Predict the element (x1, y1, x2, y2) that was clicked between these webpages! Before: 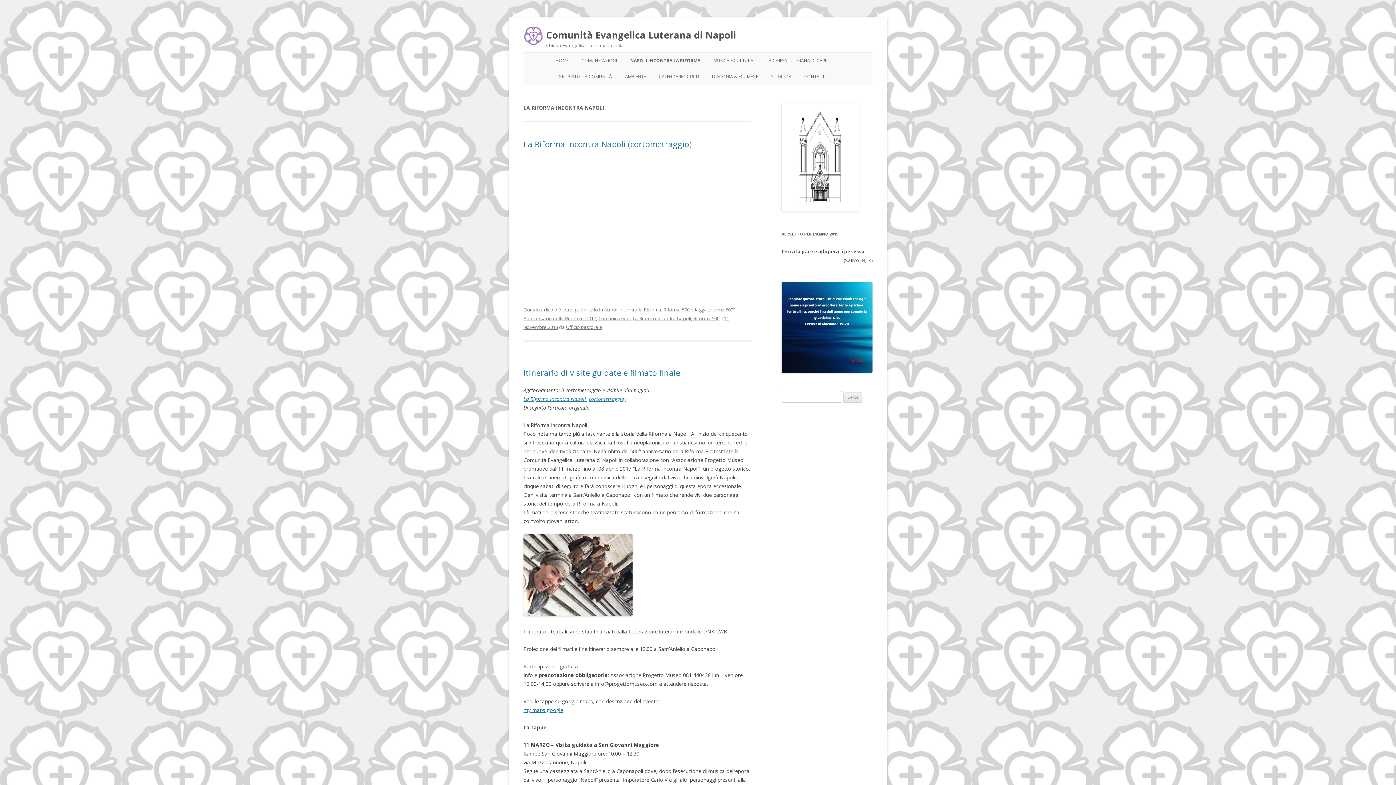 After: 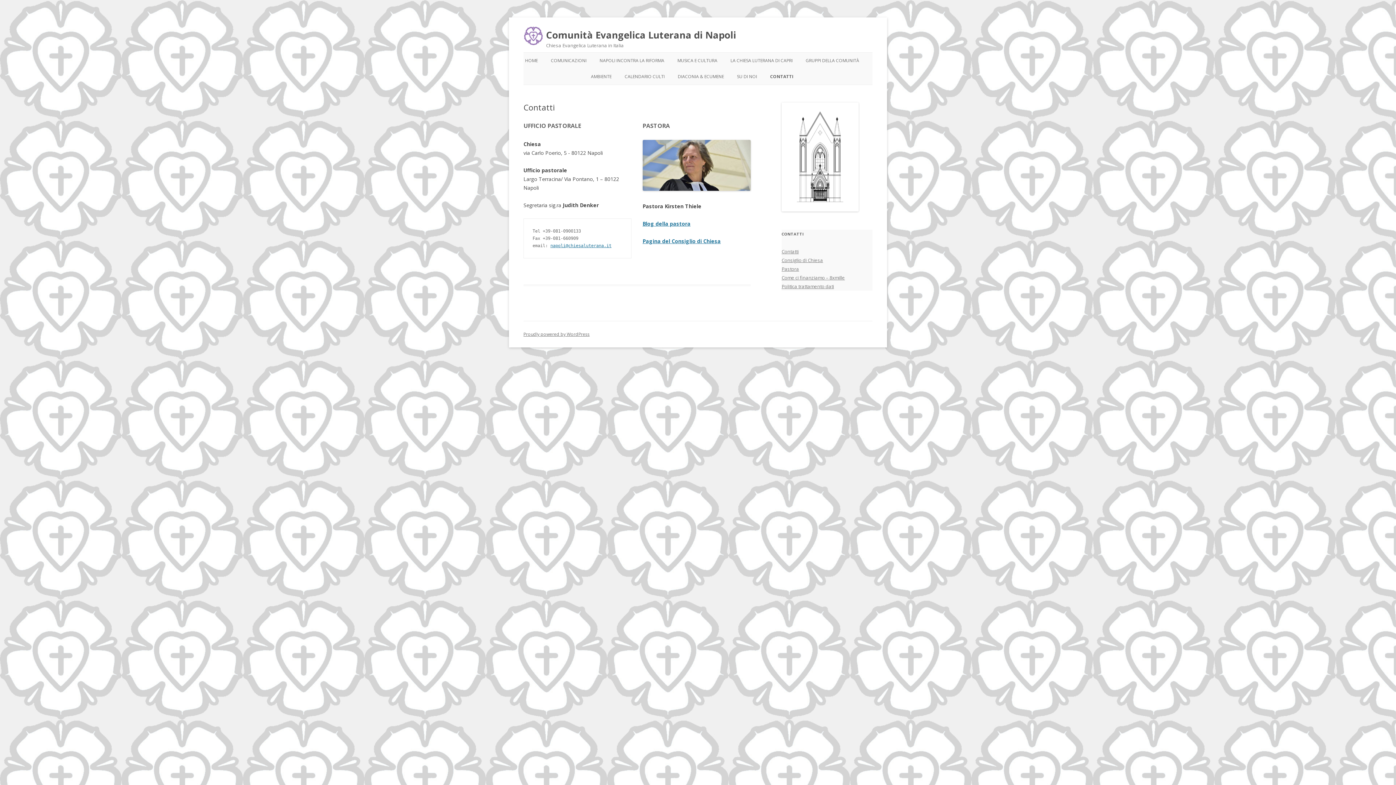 Action: bbox: (804, 68, 826, 84) label: CONTATTI